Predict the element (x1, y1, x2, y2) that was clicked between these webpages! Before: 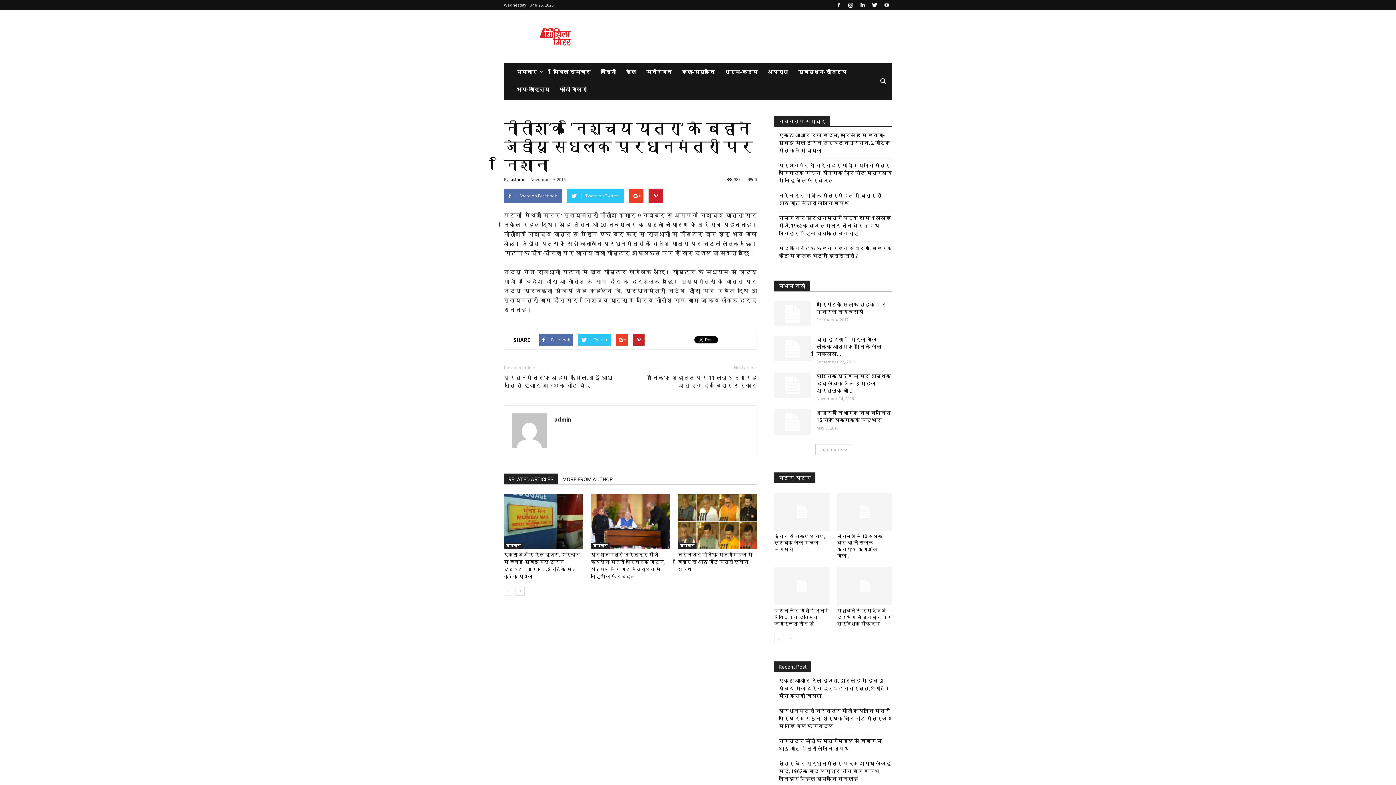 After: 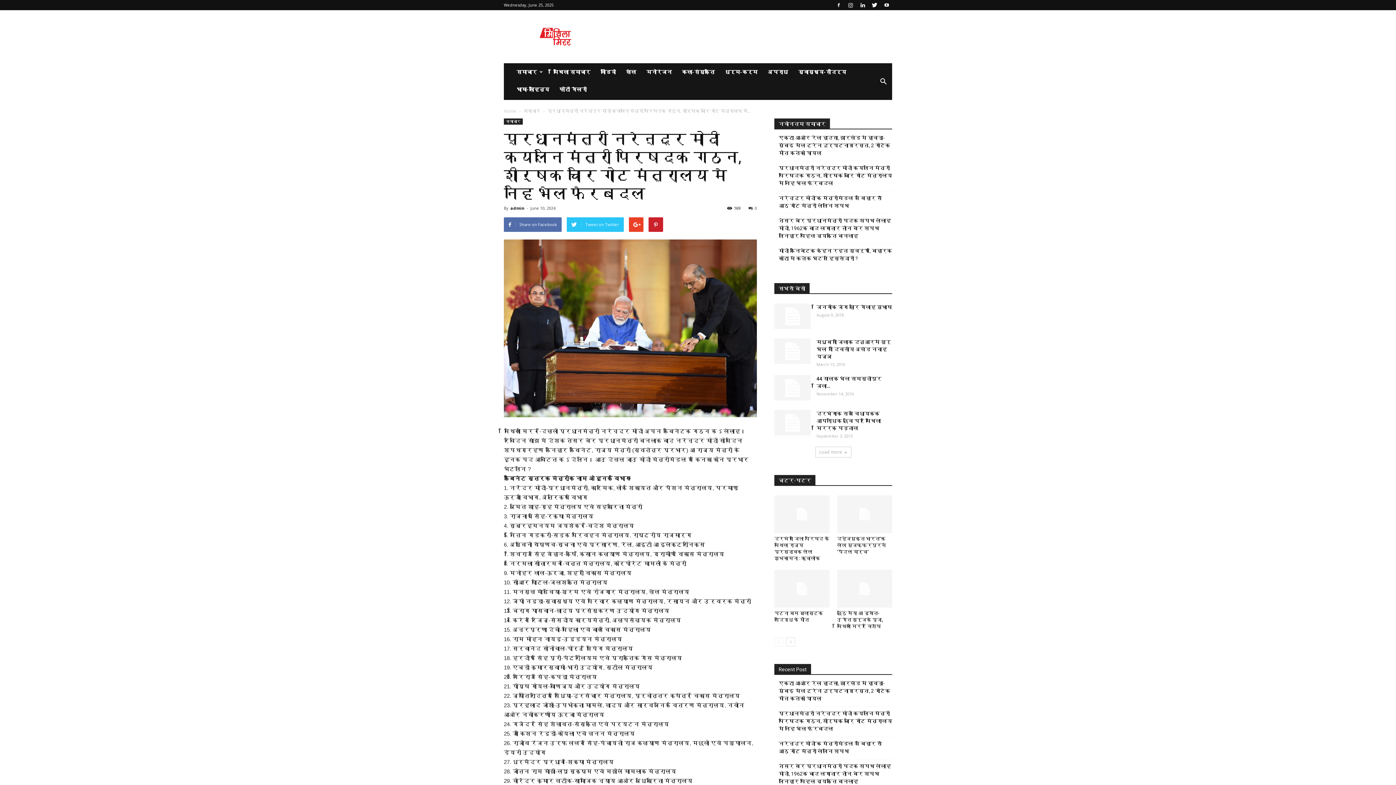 Action: label: प्रधानमंत्री नरेन्द्र मोदी कयलनि मंत्री परिषदक गठन, शीर्षक चारि गोट मंत्रालय मे नहि भेल फेरबदल bbox: (778, 161, 892, 184)